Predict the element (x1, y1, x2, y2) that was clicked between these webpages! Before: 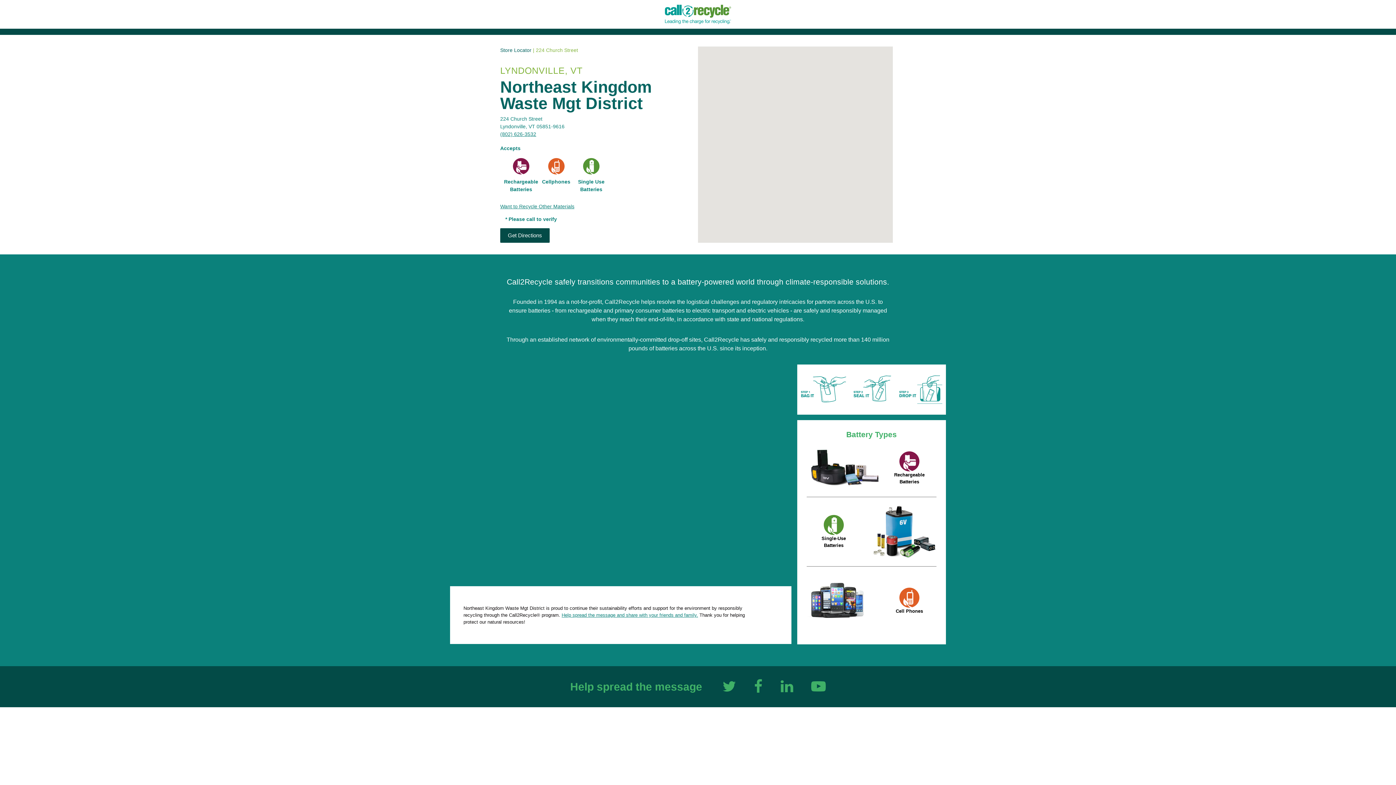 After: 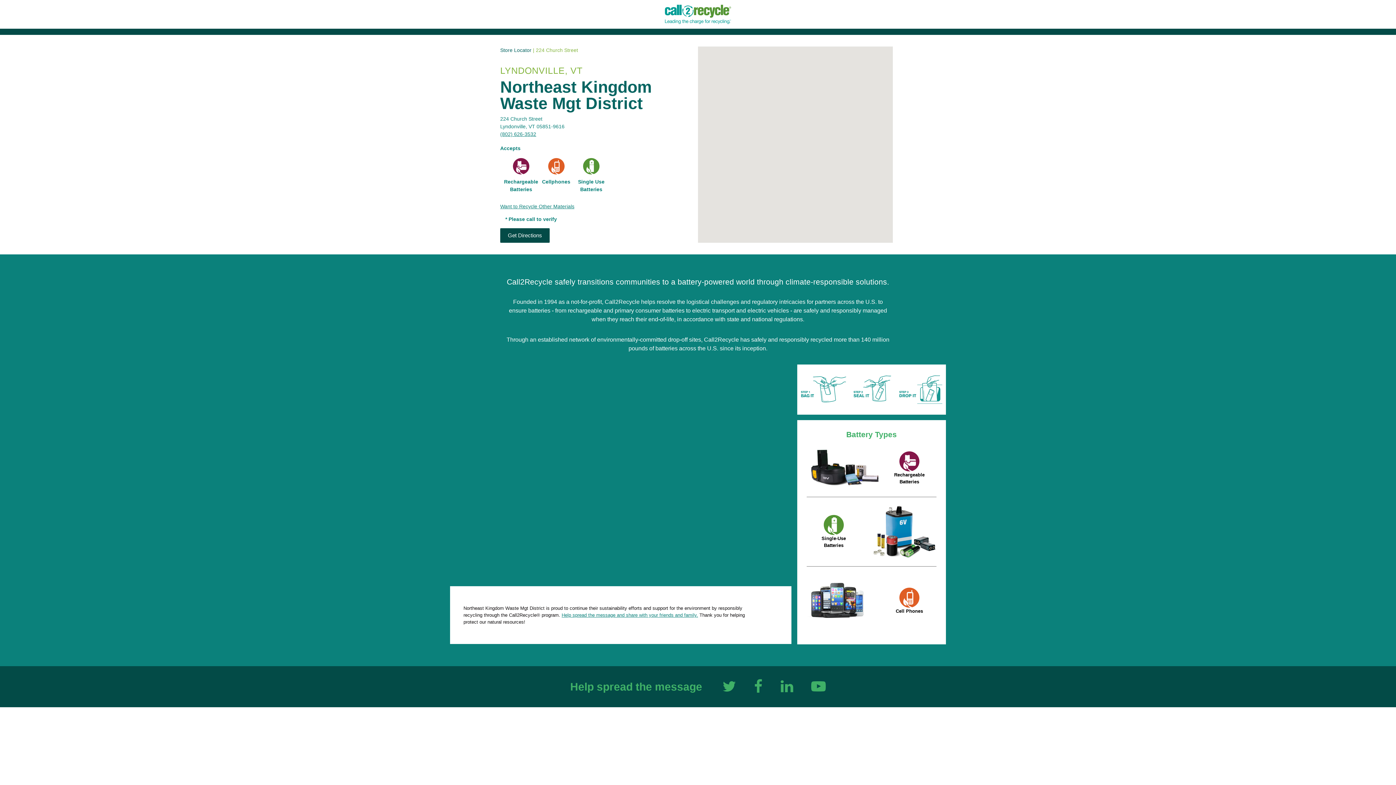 Action: bbox: (665, 4, 731, 24)